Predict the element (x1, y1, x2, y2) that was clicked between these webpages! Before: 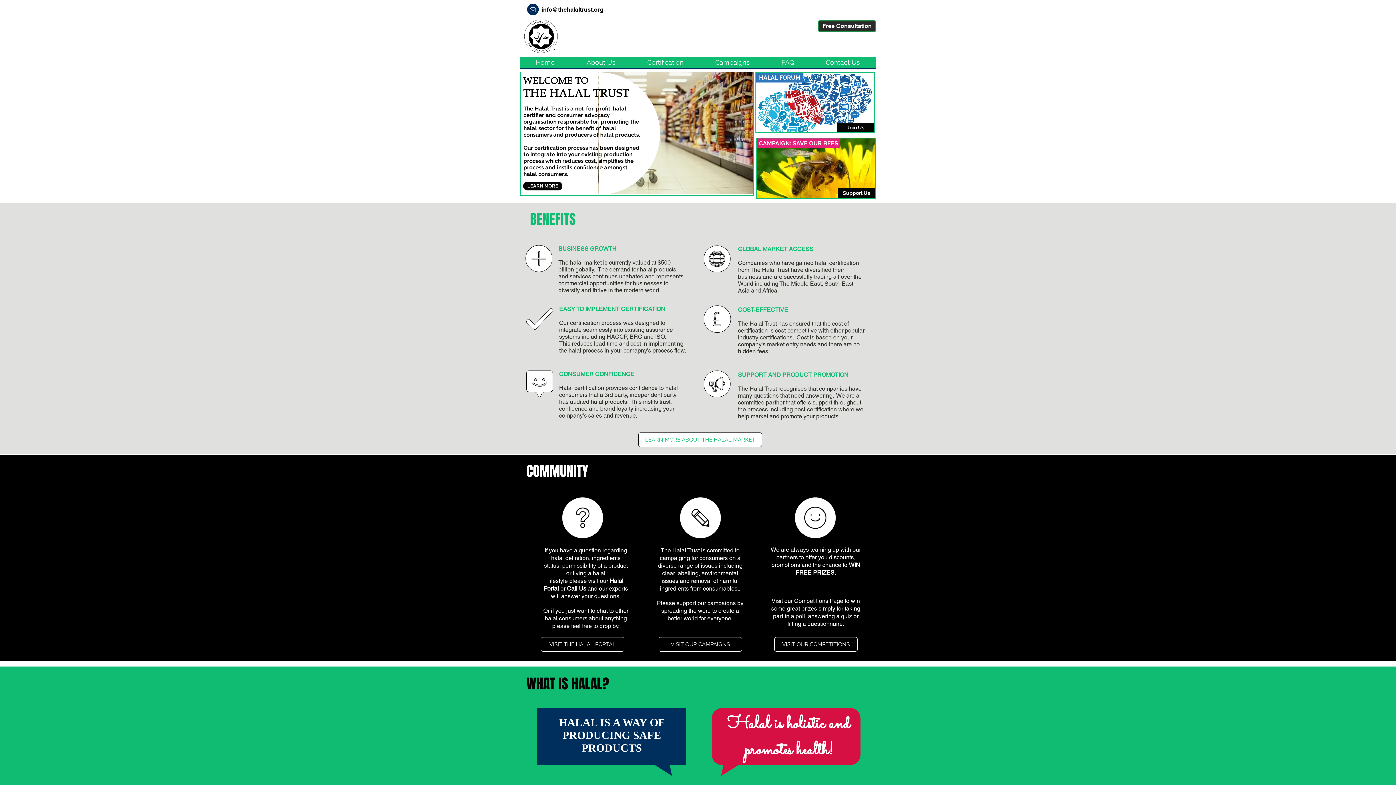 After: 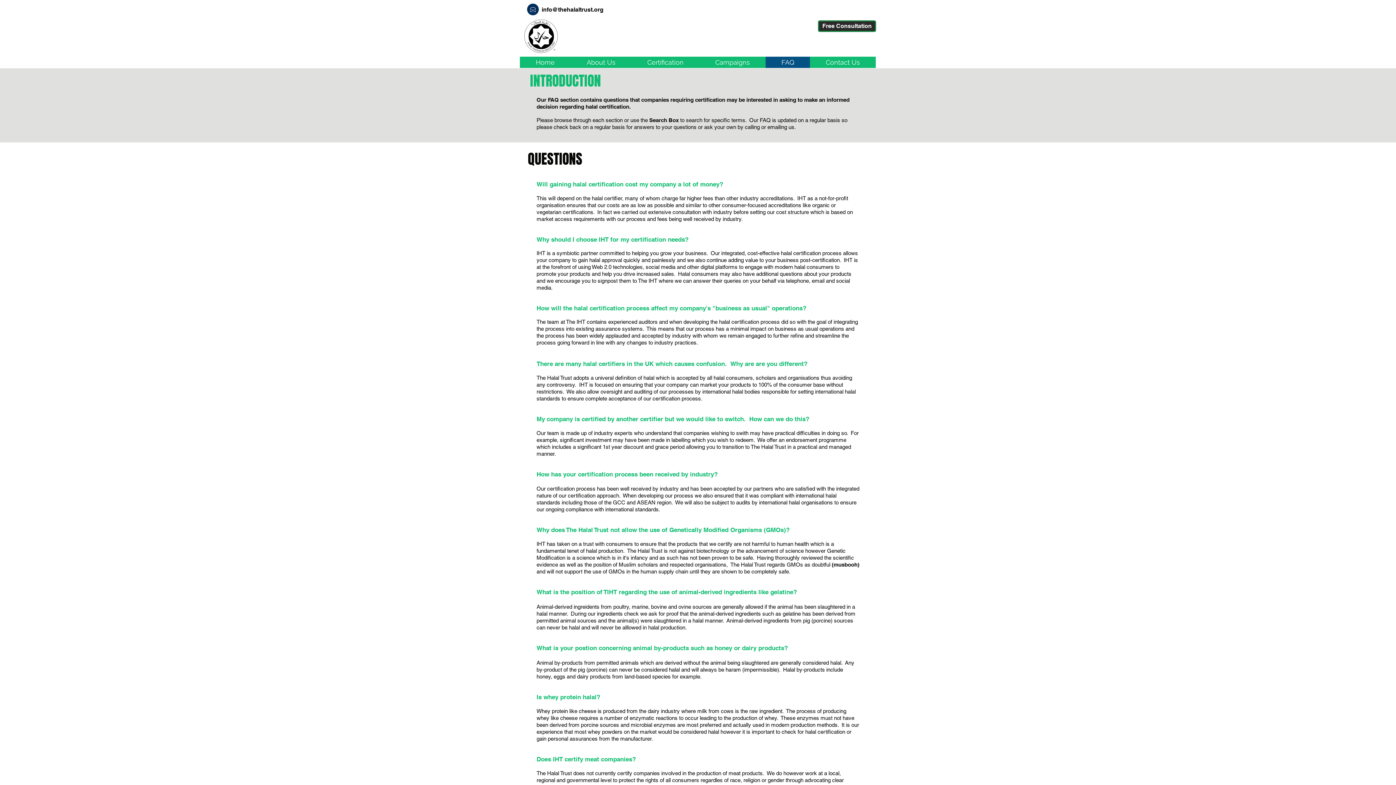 Action: bbox: (765, 56, 810, 68) label: FAQ